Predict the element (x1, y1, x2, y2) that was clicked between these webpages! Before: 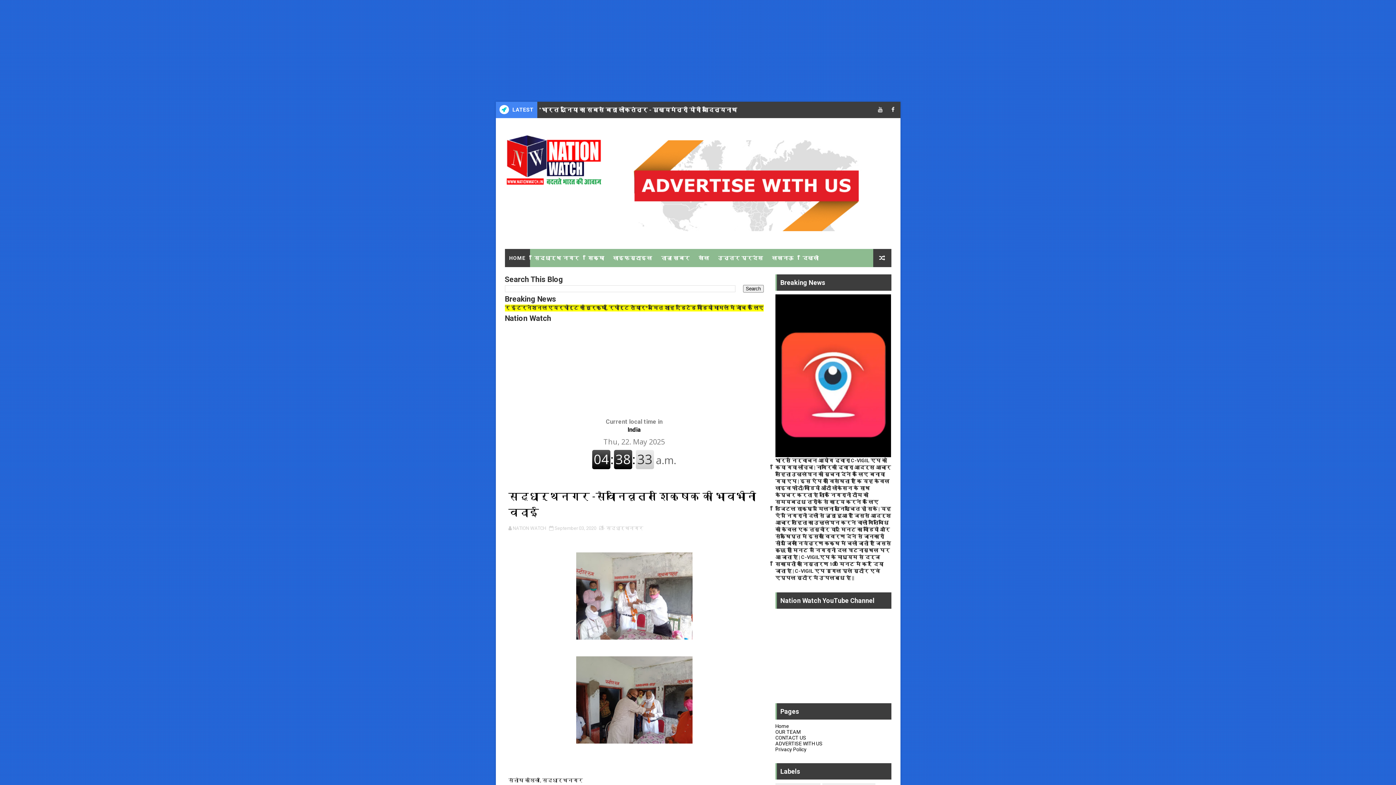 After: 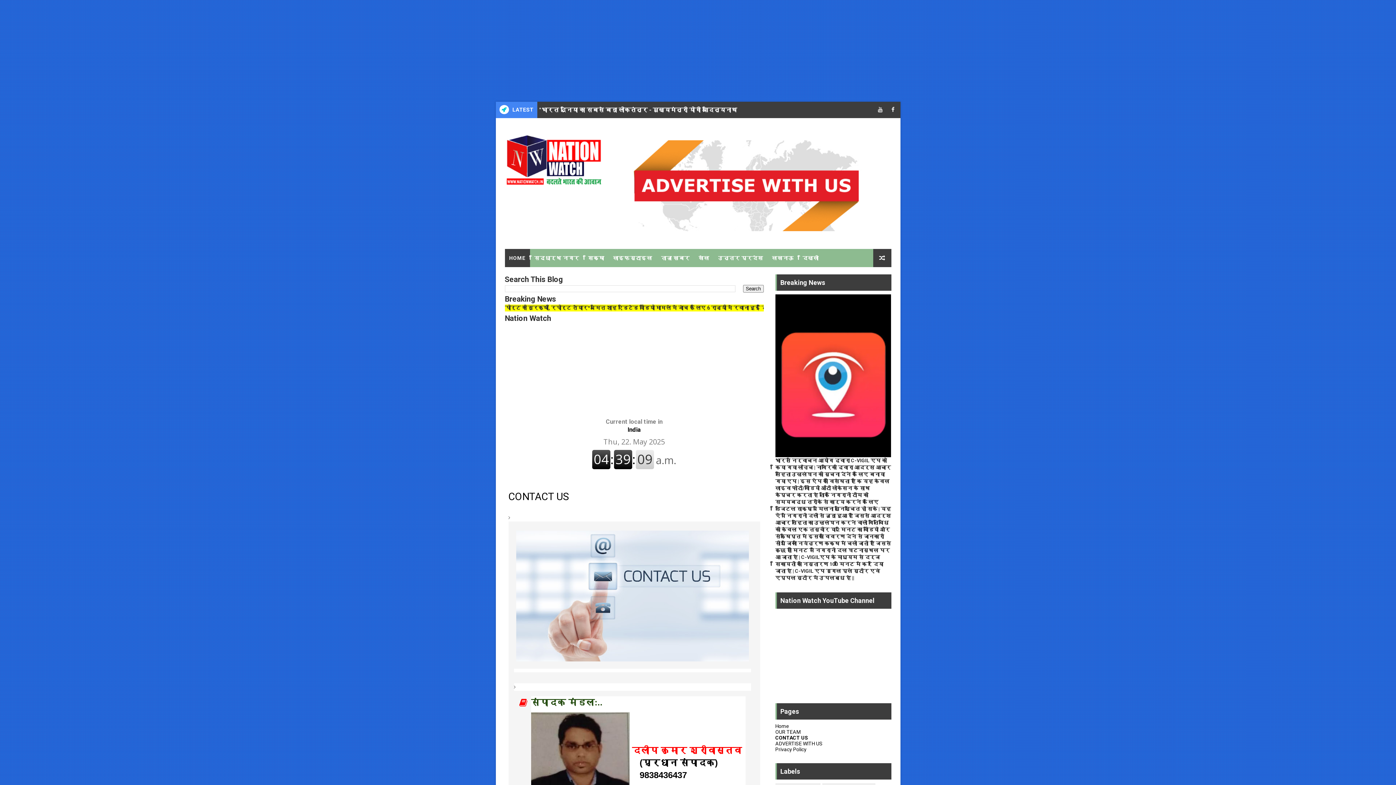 Action: bbox: (775, 735, 806, 741) label: CONTACT US